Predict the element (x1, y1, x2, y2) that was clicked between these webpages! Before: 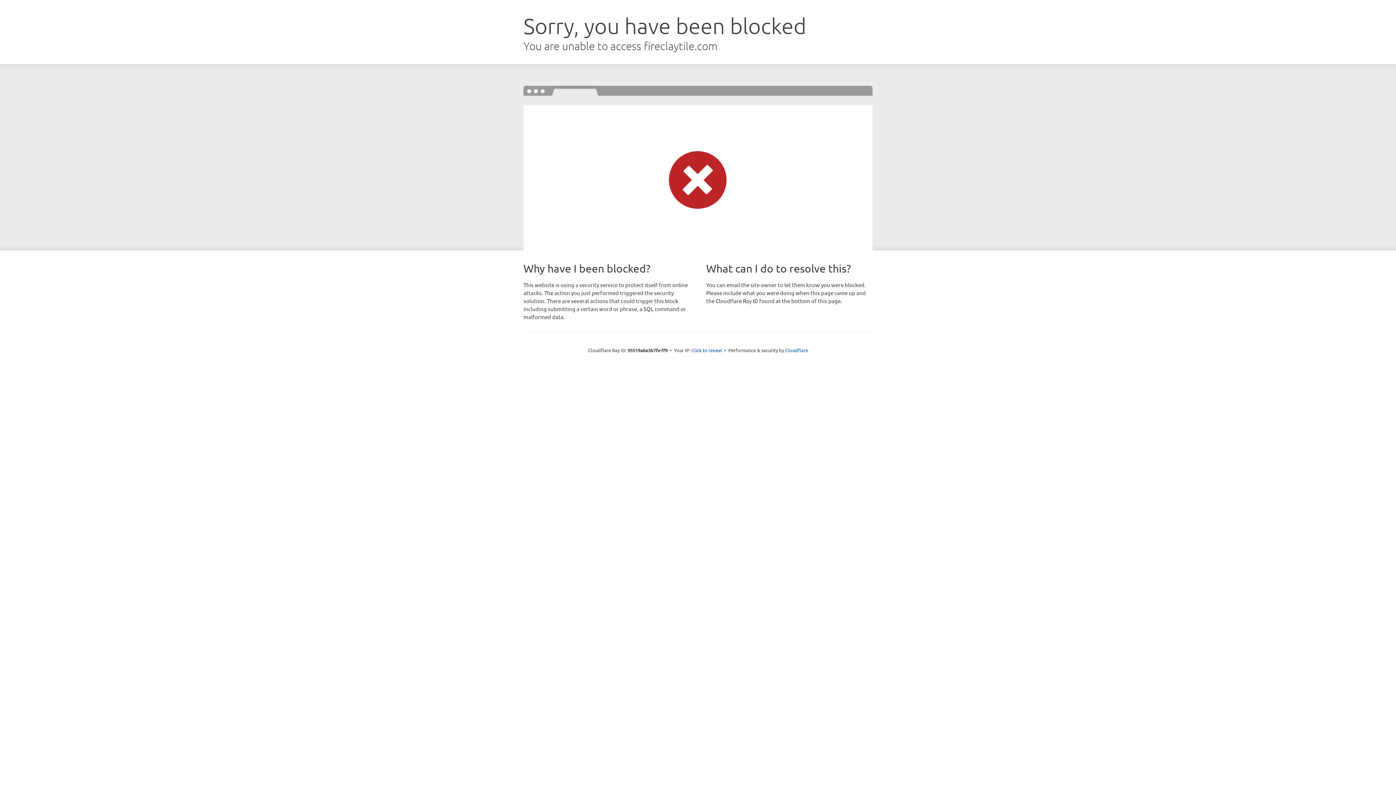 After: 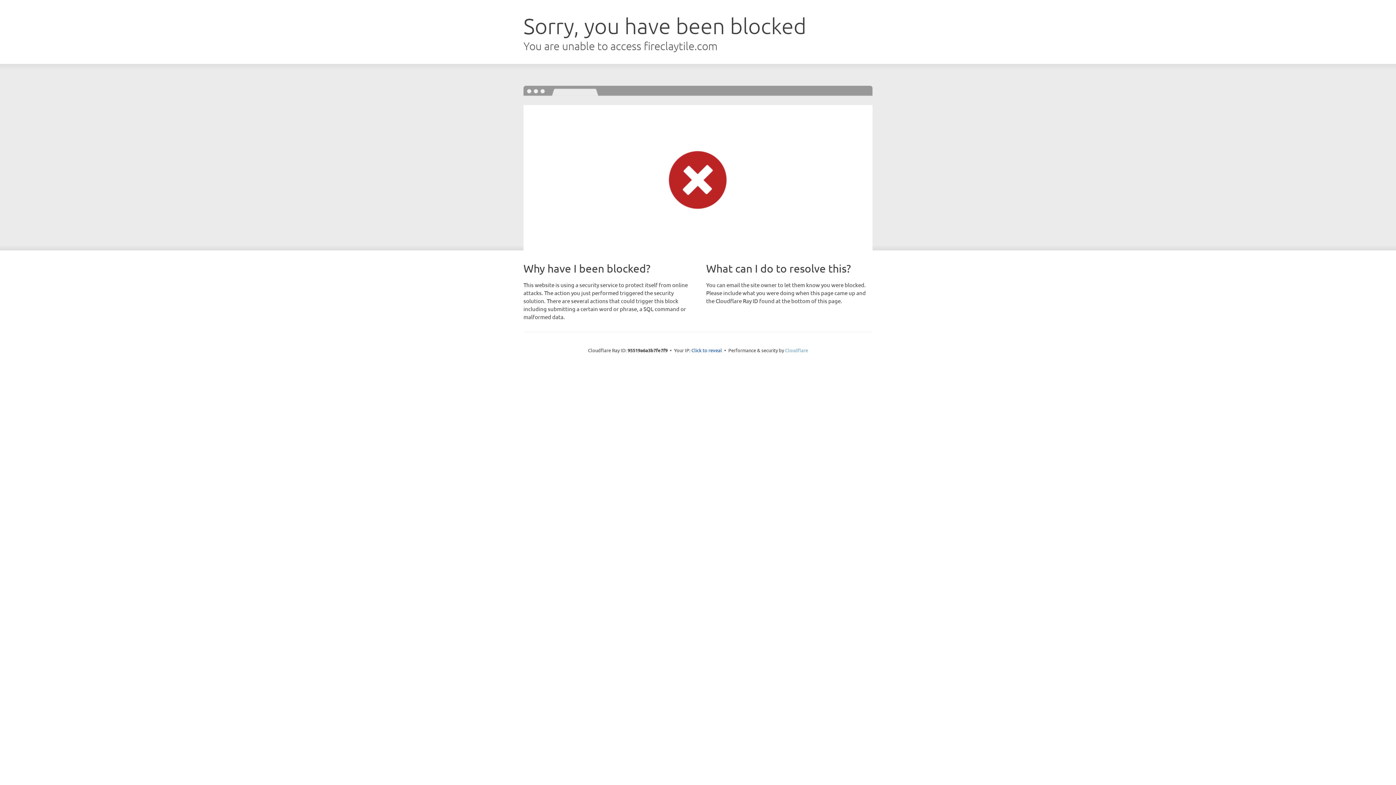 Action: label: Cloudflare bbox: (785, 347, 808, 353)